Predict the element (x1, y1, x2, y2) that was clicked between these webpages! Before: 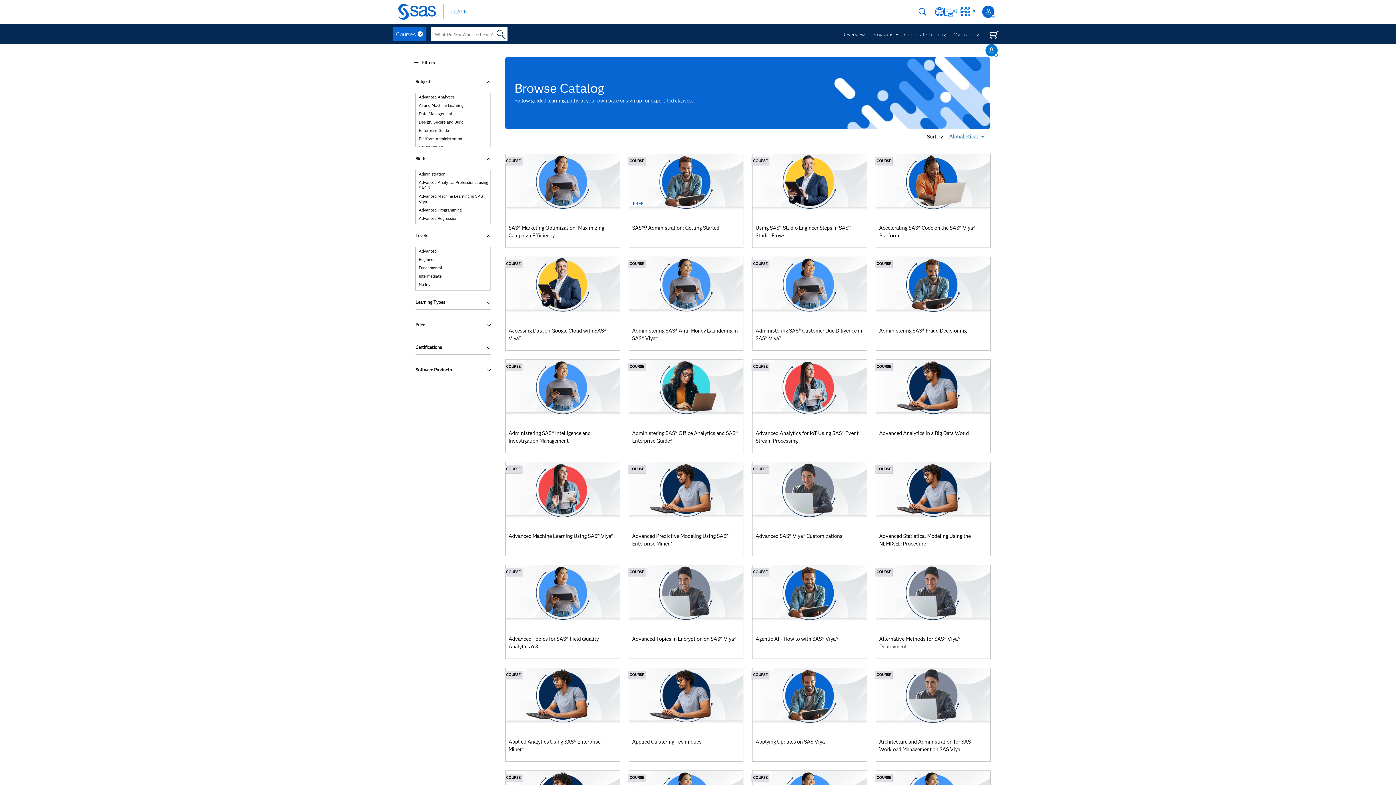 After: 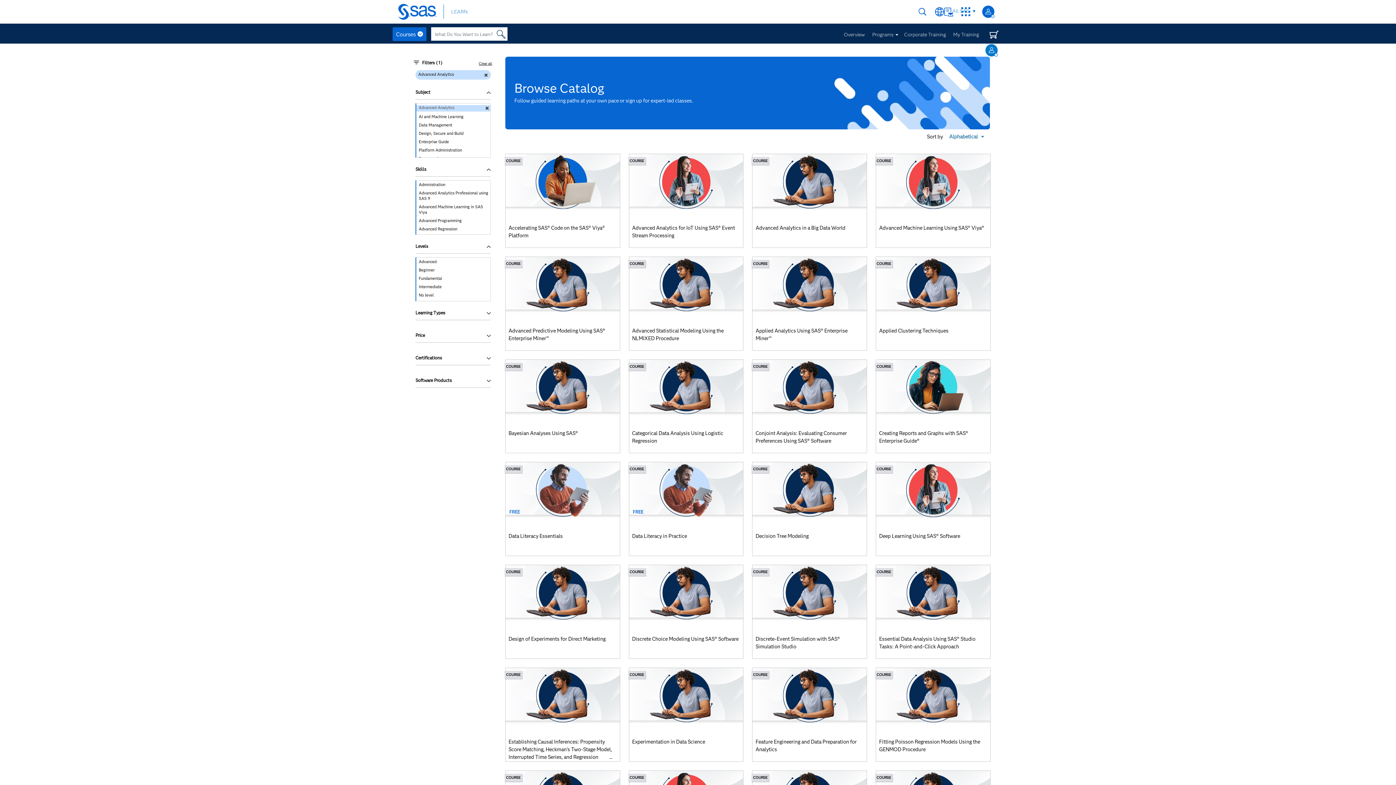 Action: bbox: (416, 94, 490, 100) label: Advanced Analytics